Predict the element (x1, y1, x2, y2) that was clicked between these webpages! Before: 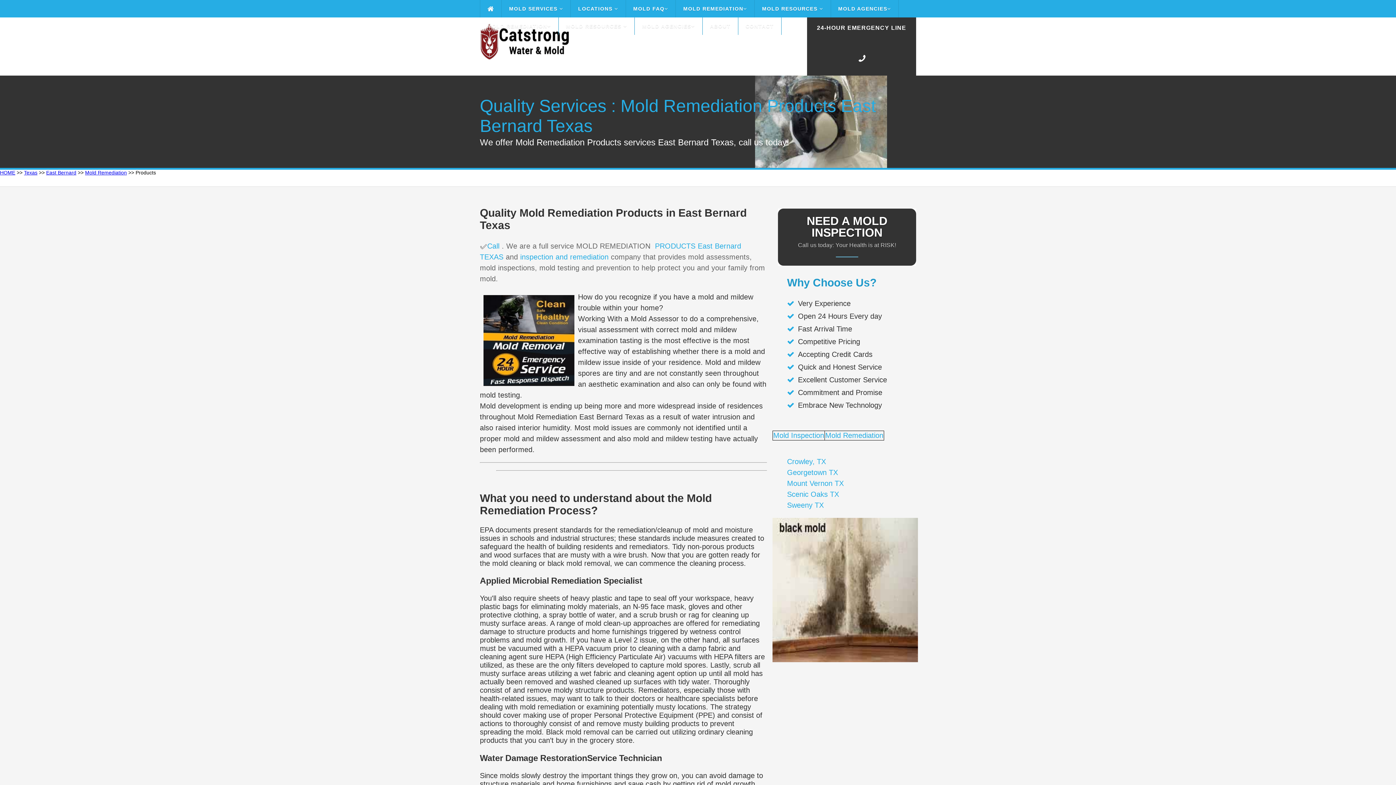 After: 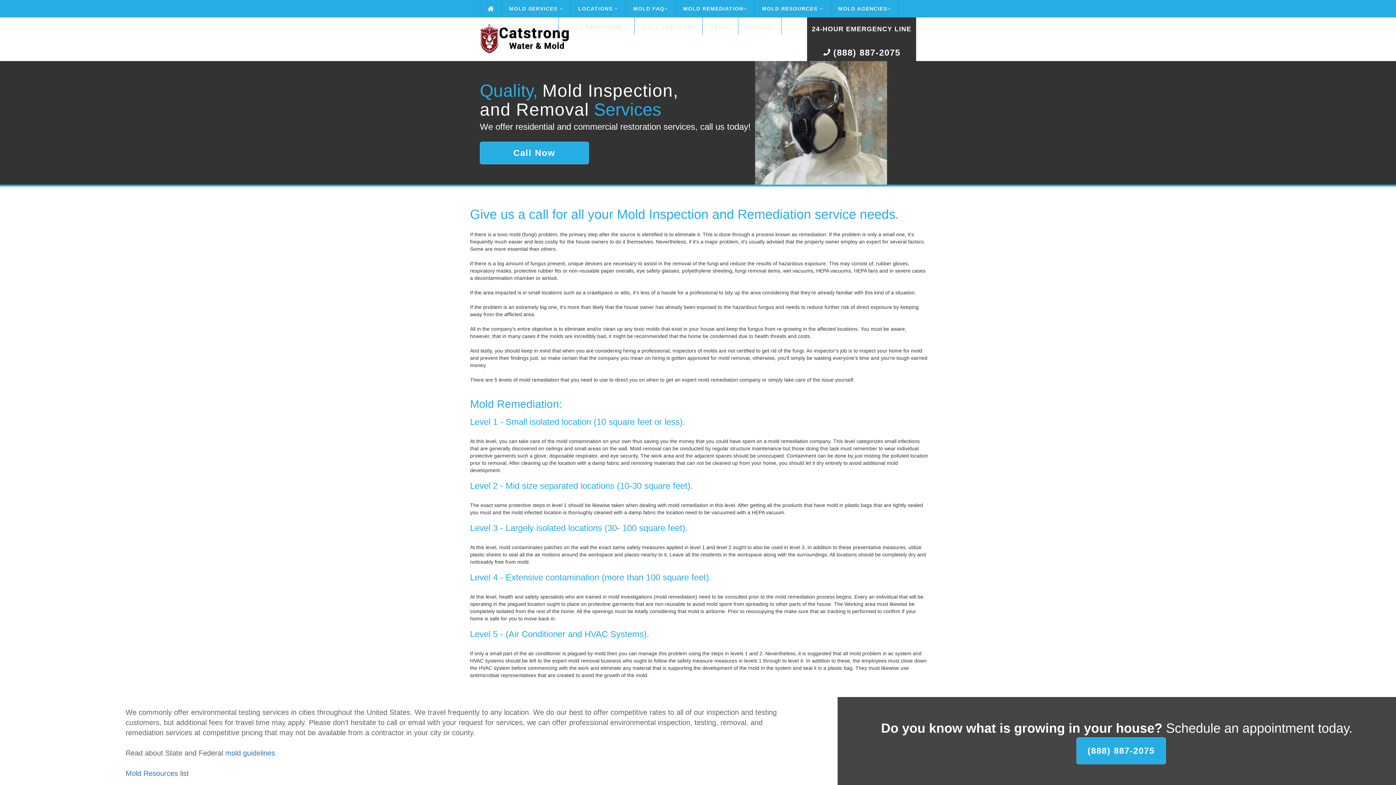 Action: bbox: (676, 0, 755, 17) label: MOLD REMEDIATION